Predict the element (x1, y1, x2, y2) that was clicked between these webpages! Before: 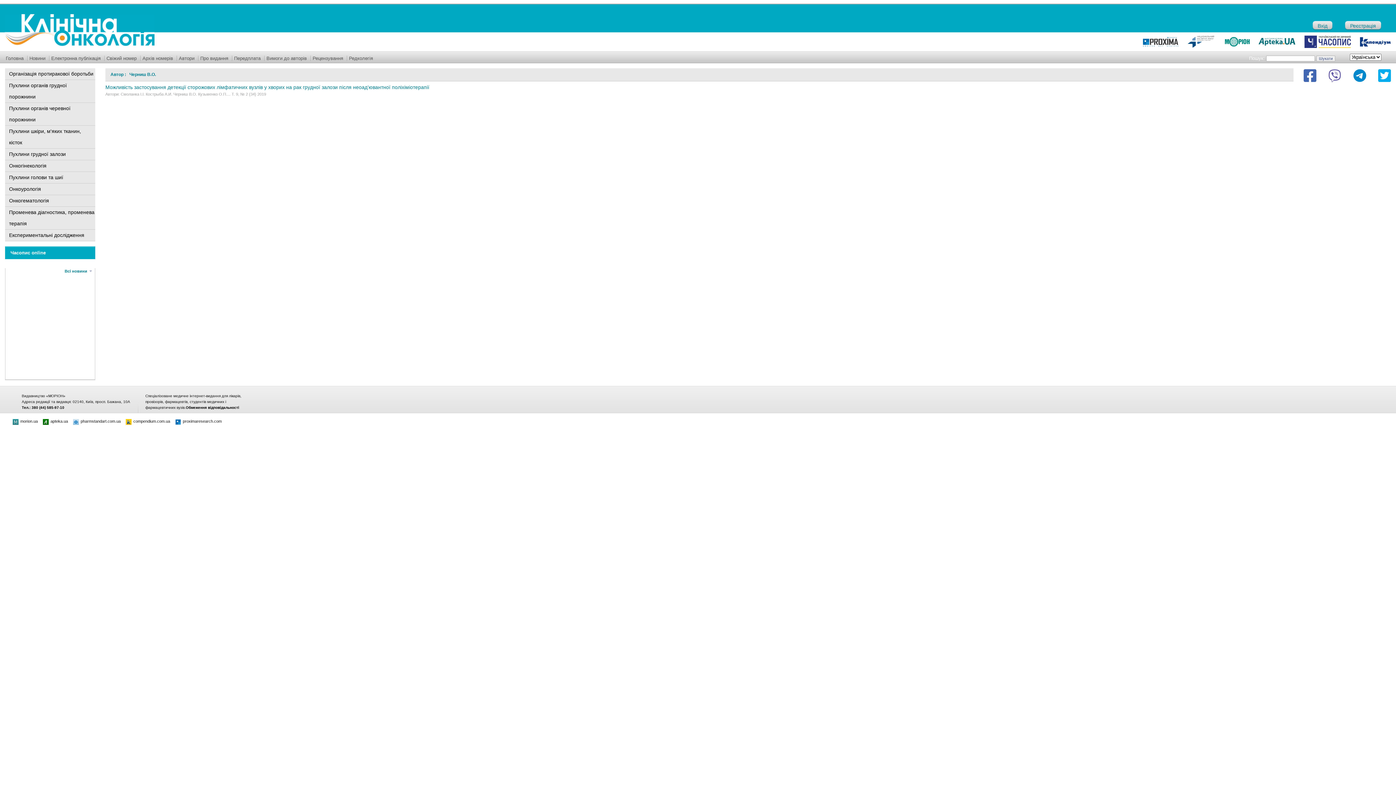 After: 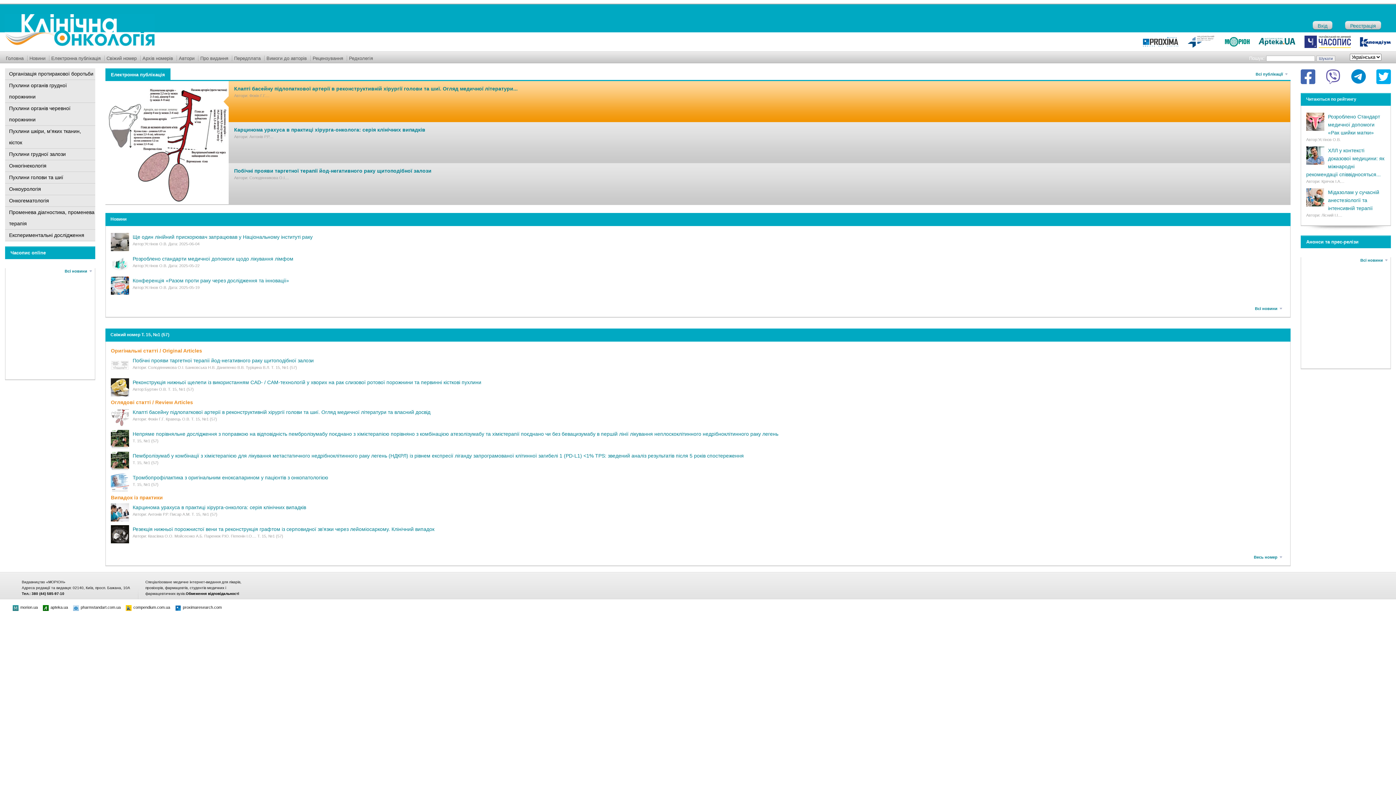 Action: bbox: (4, 41, 154, 47)